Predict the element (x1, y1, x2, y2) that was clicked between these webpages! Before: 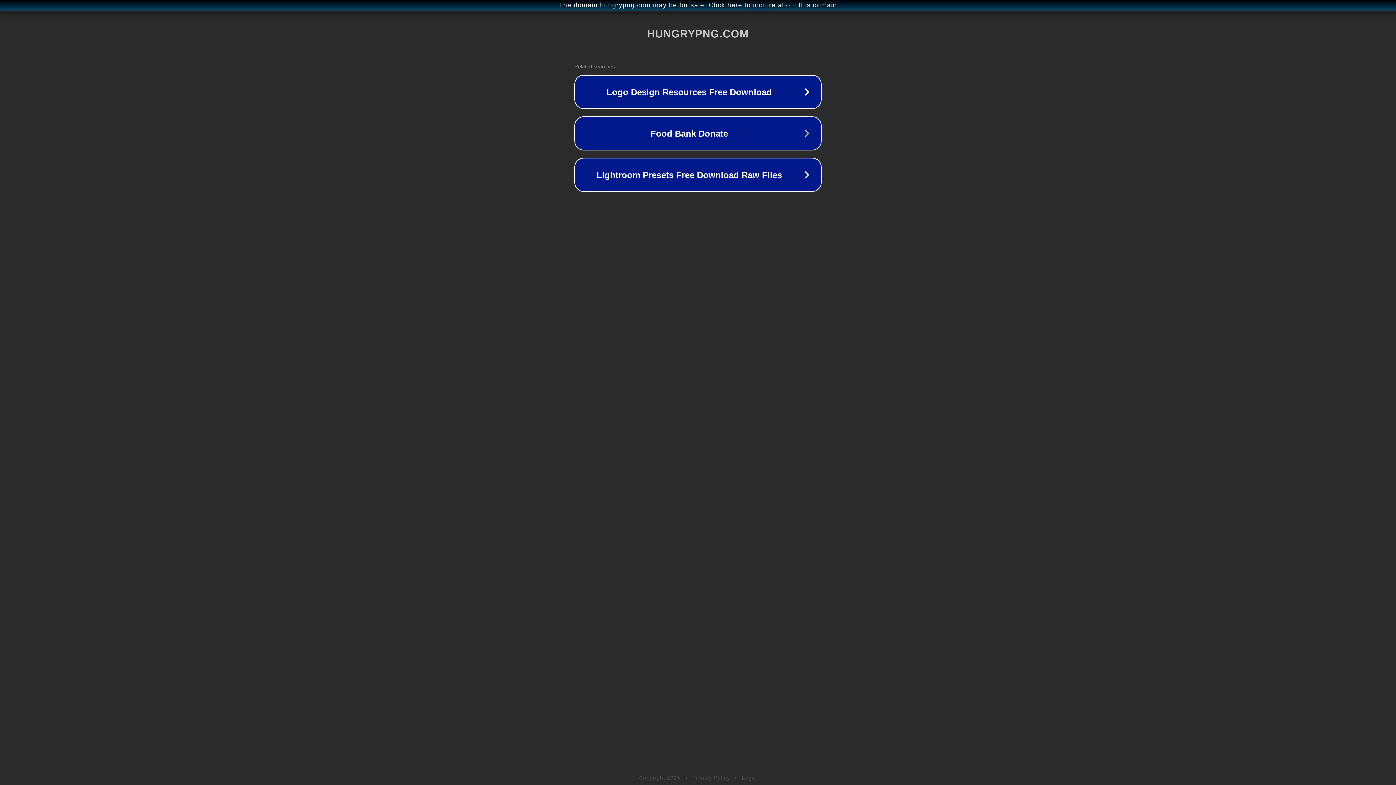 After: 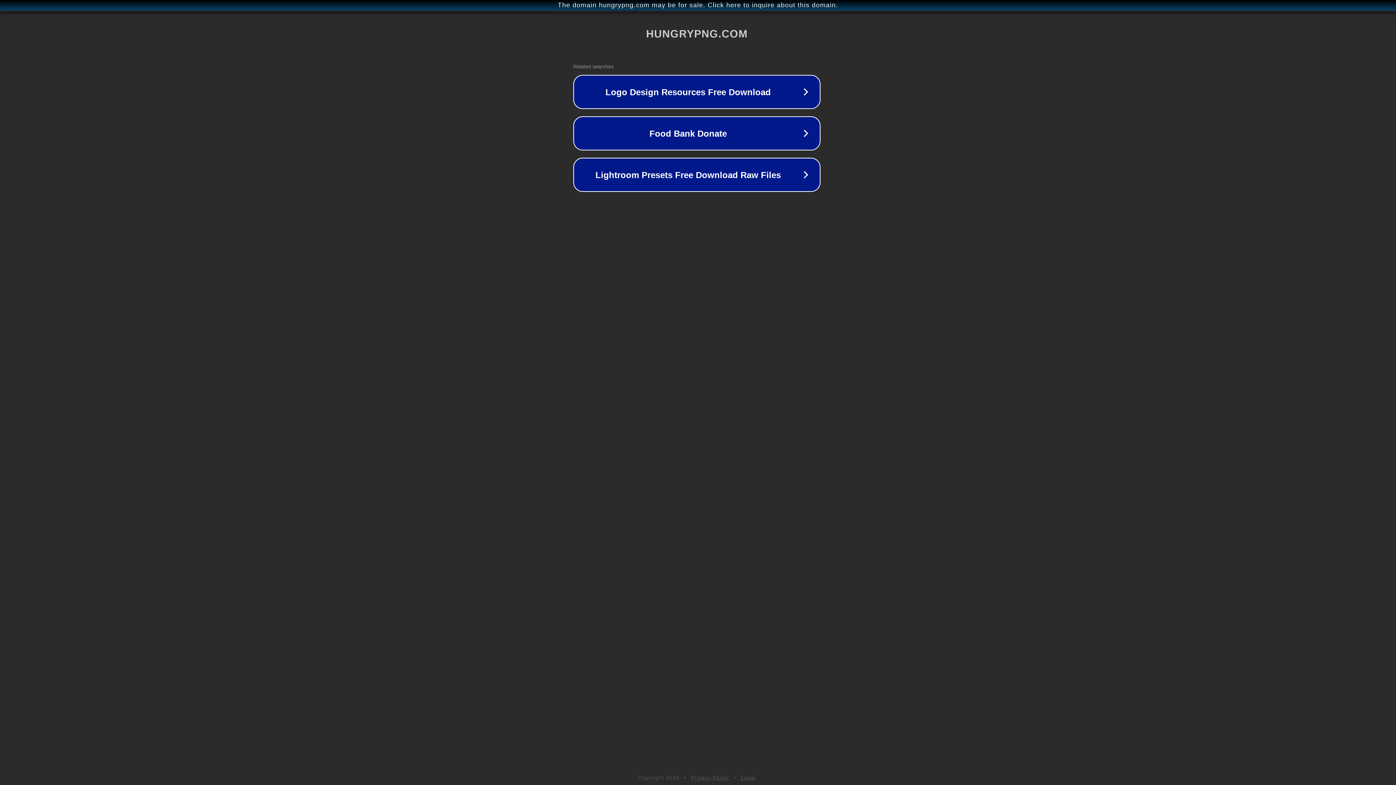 Action: label: The domain hungrypng.com may be for sale. Click here to inquire about this domain. bbox: (1, 1, 1397, 9)